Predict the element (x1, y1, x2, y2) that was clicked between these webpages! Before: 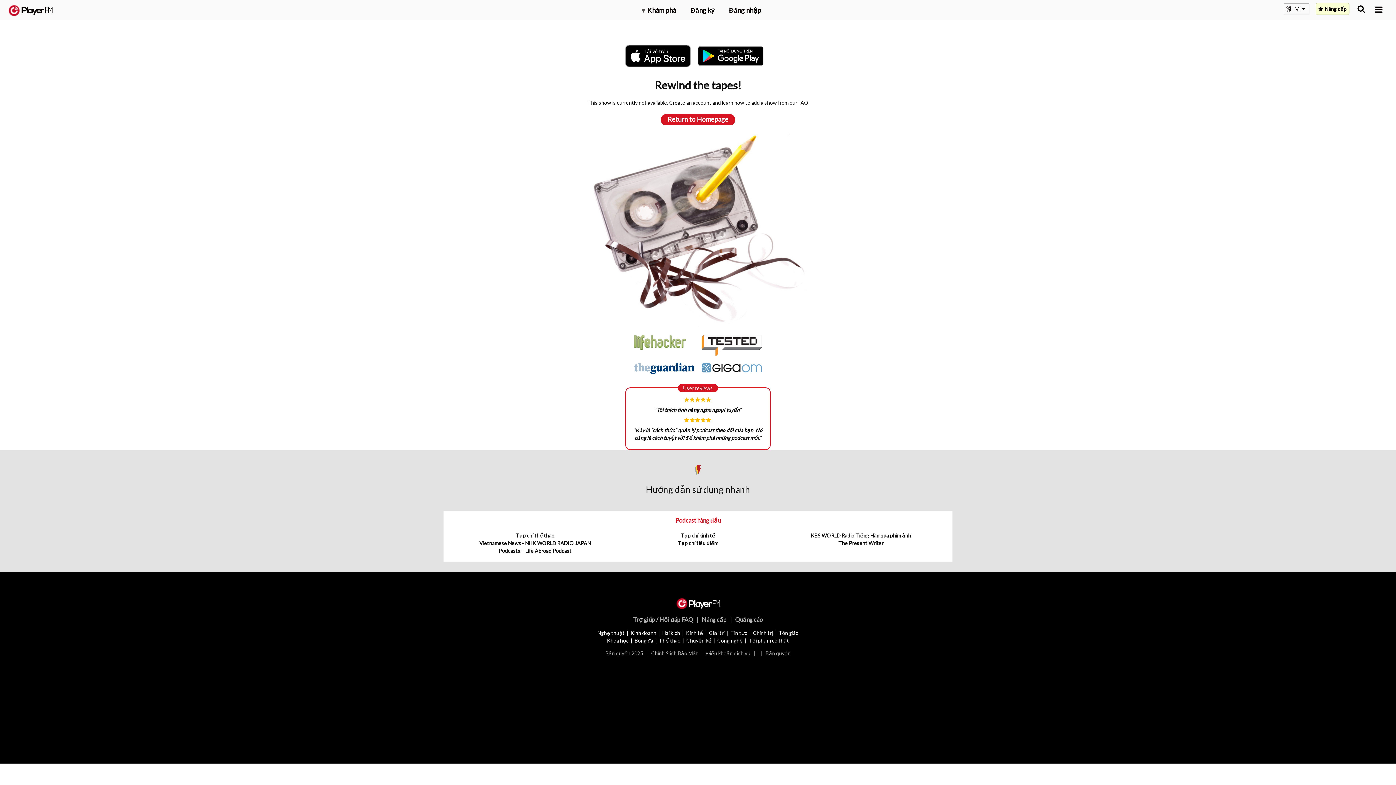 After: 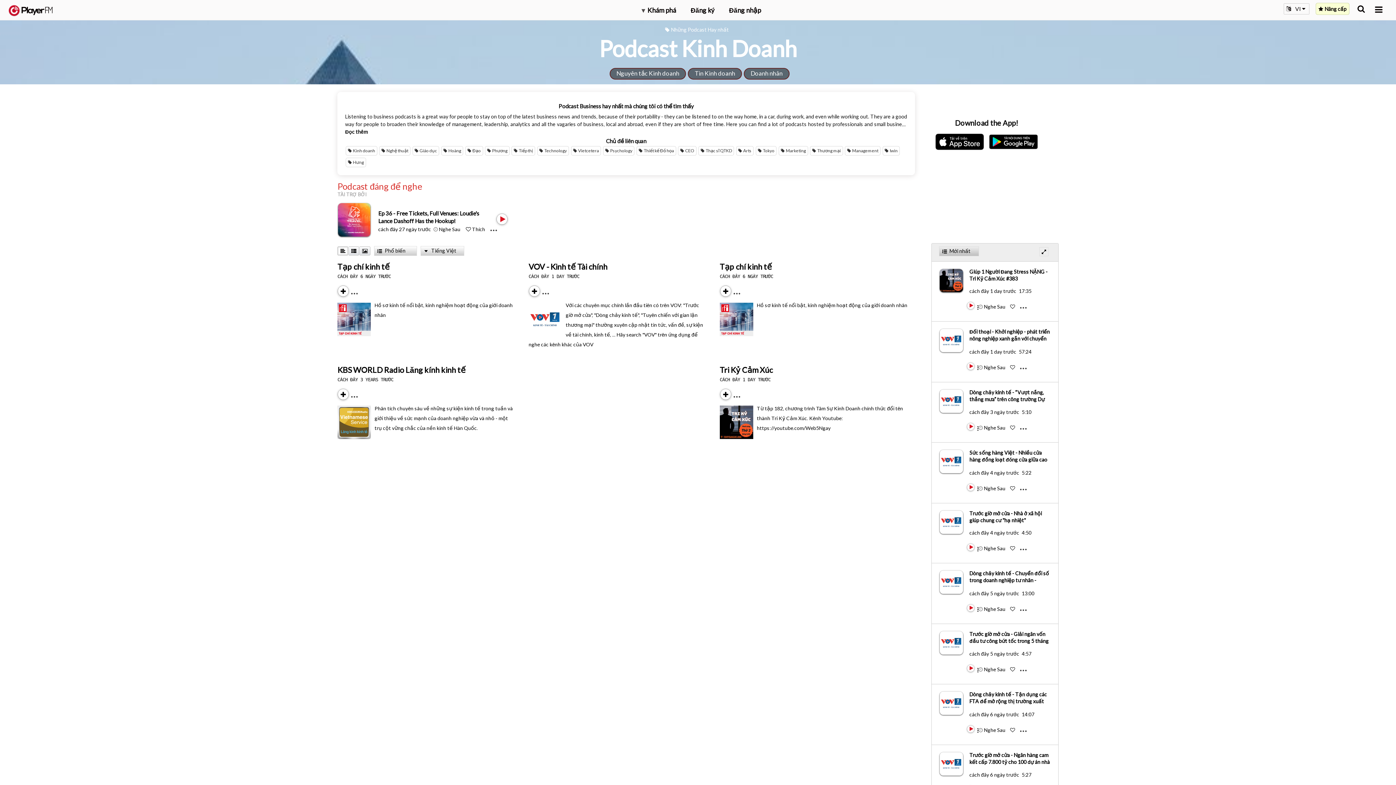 Action: bbox: (630, 630, 656, 636) label: Kinh doanh